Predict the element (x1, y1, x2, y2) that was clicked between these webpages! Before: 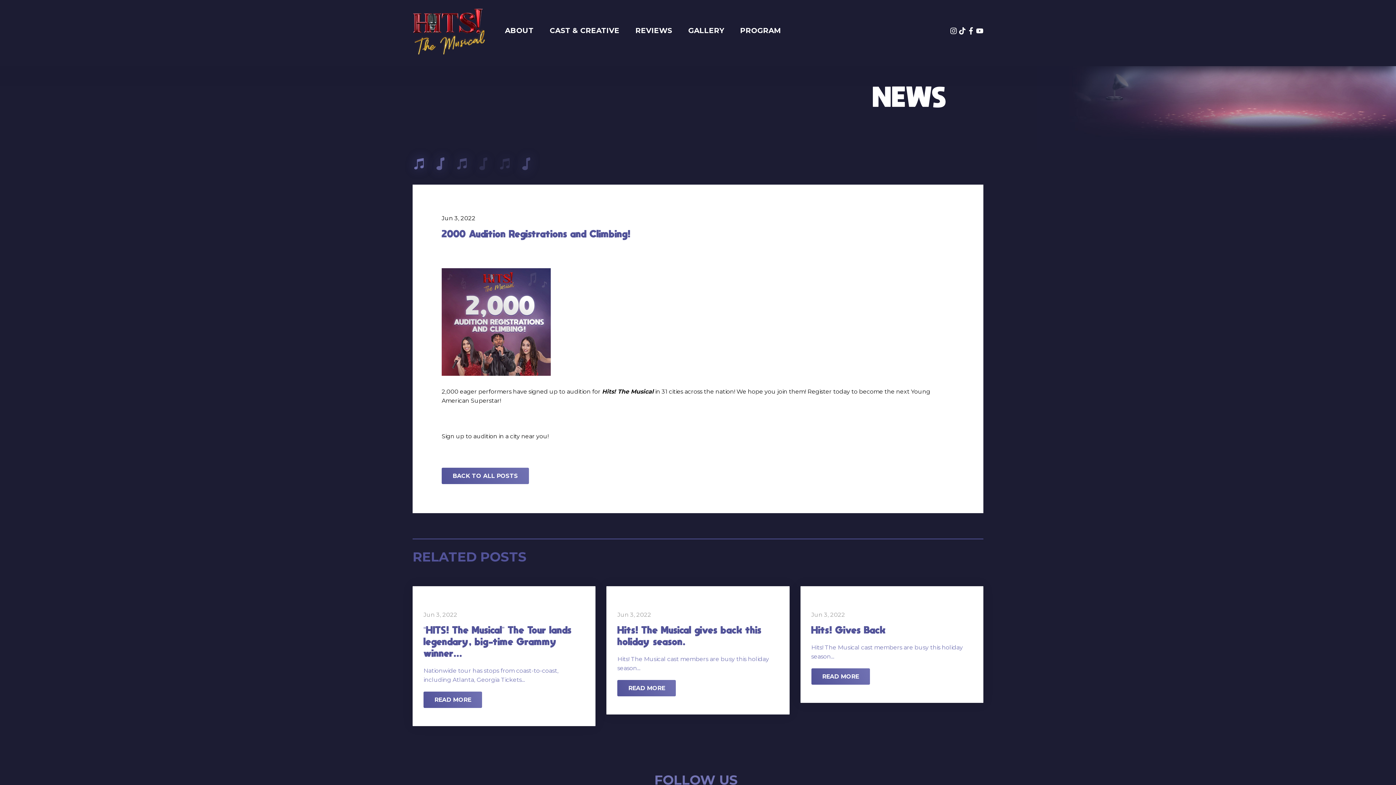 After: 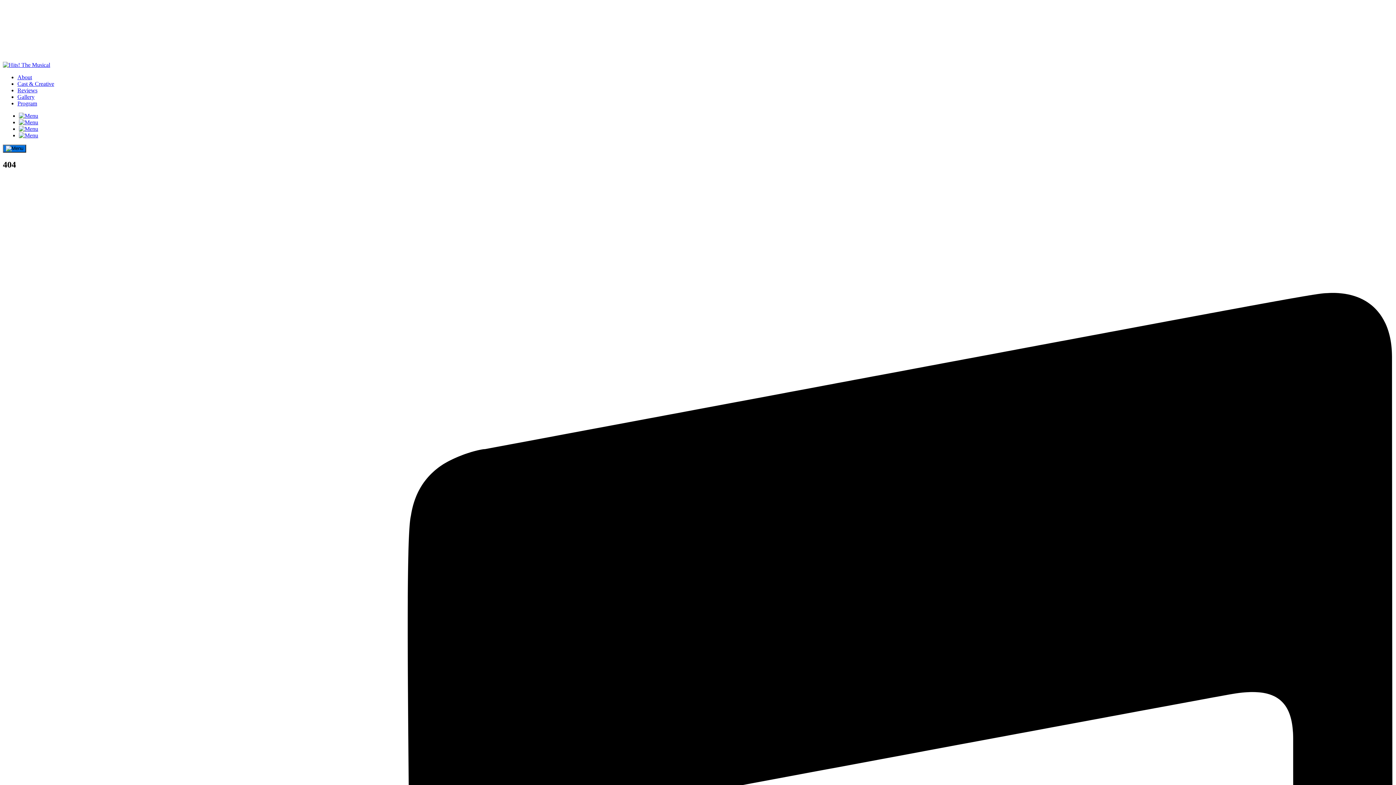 Action: label: BACK TO ALL POSTS bbox: (441, 468, 529, 484)